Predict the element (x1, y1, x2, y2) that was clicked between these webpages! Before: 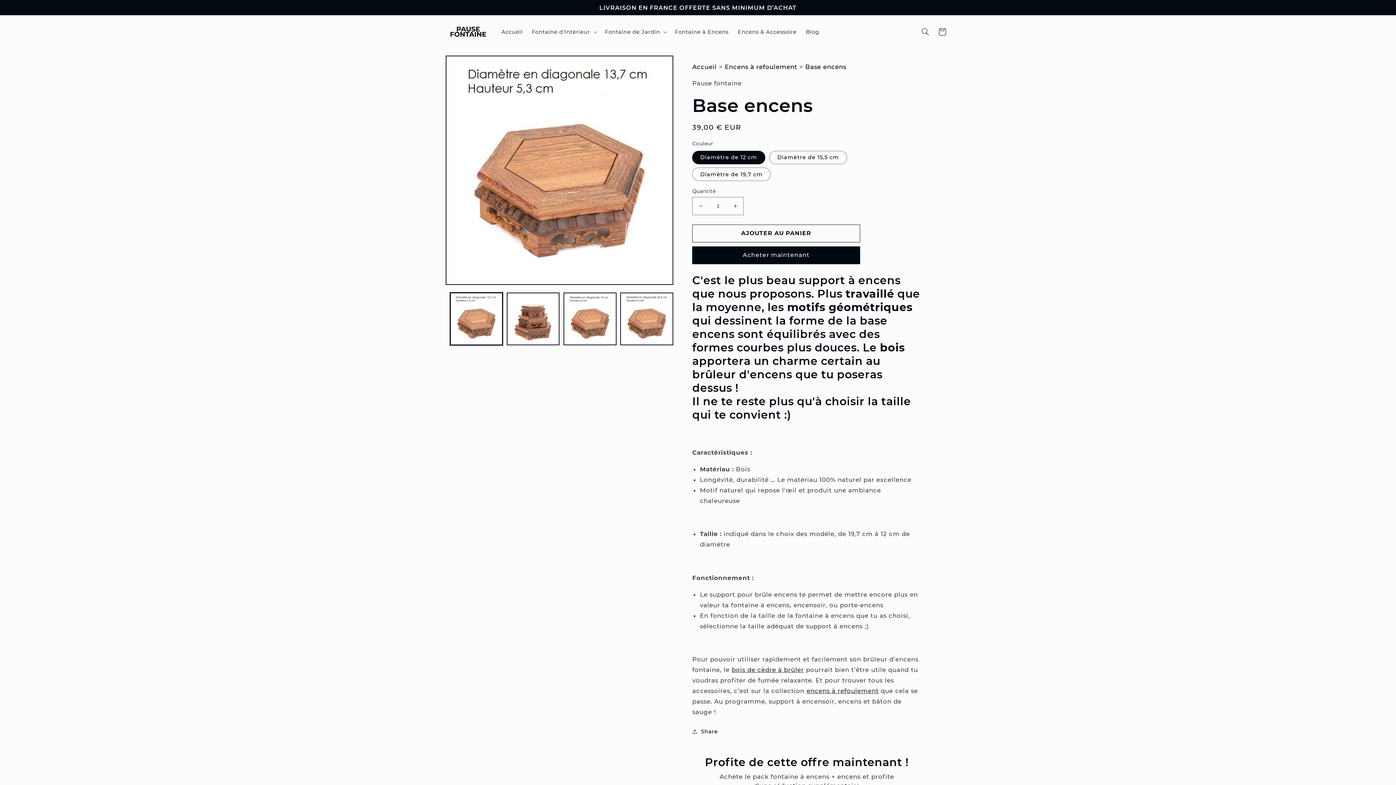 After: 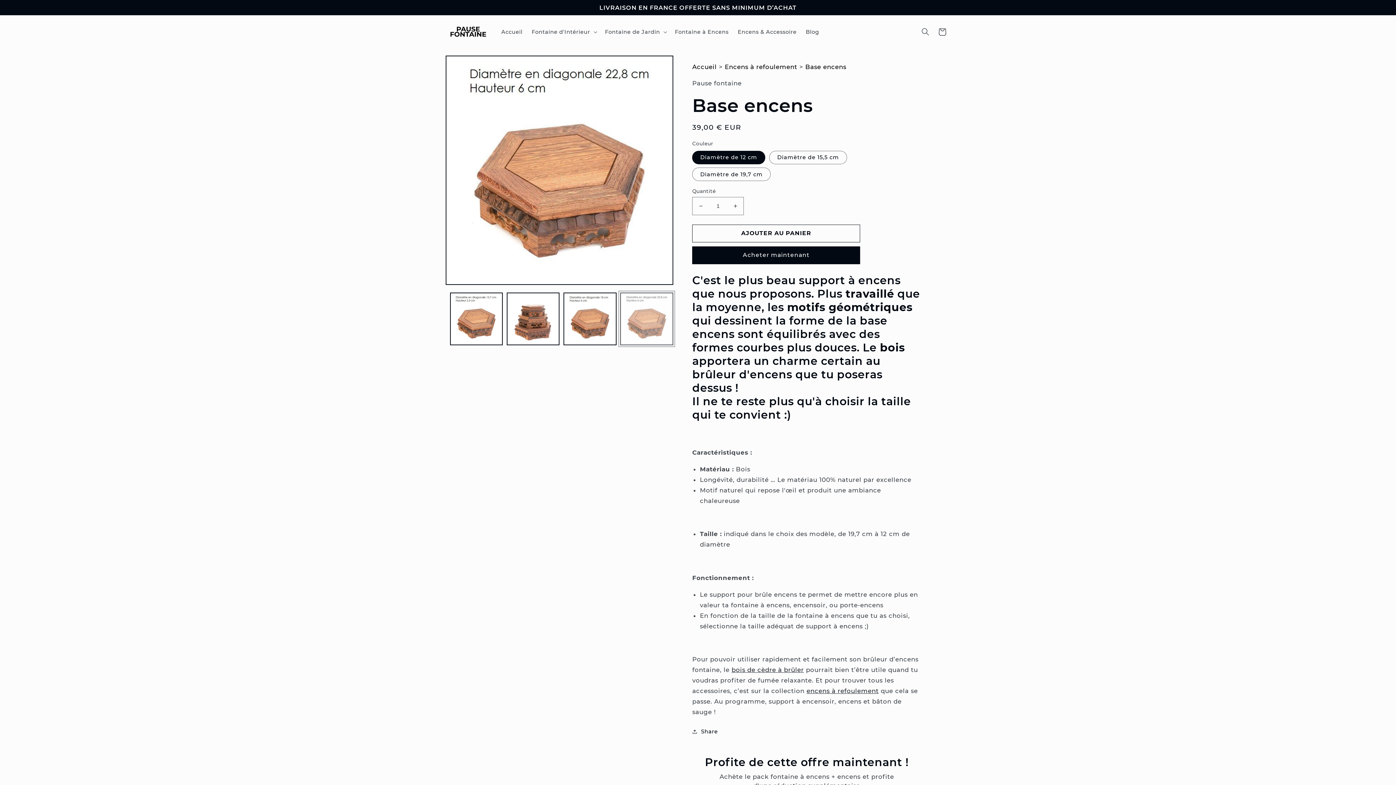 Action: label: Charger l'image 4 dans la galerie bbox: (620, 292, 673, 345)